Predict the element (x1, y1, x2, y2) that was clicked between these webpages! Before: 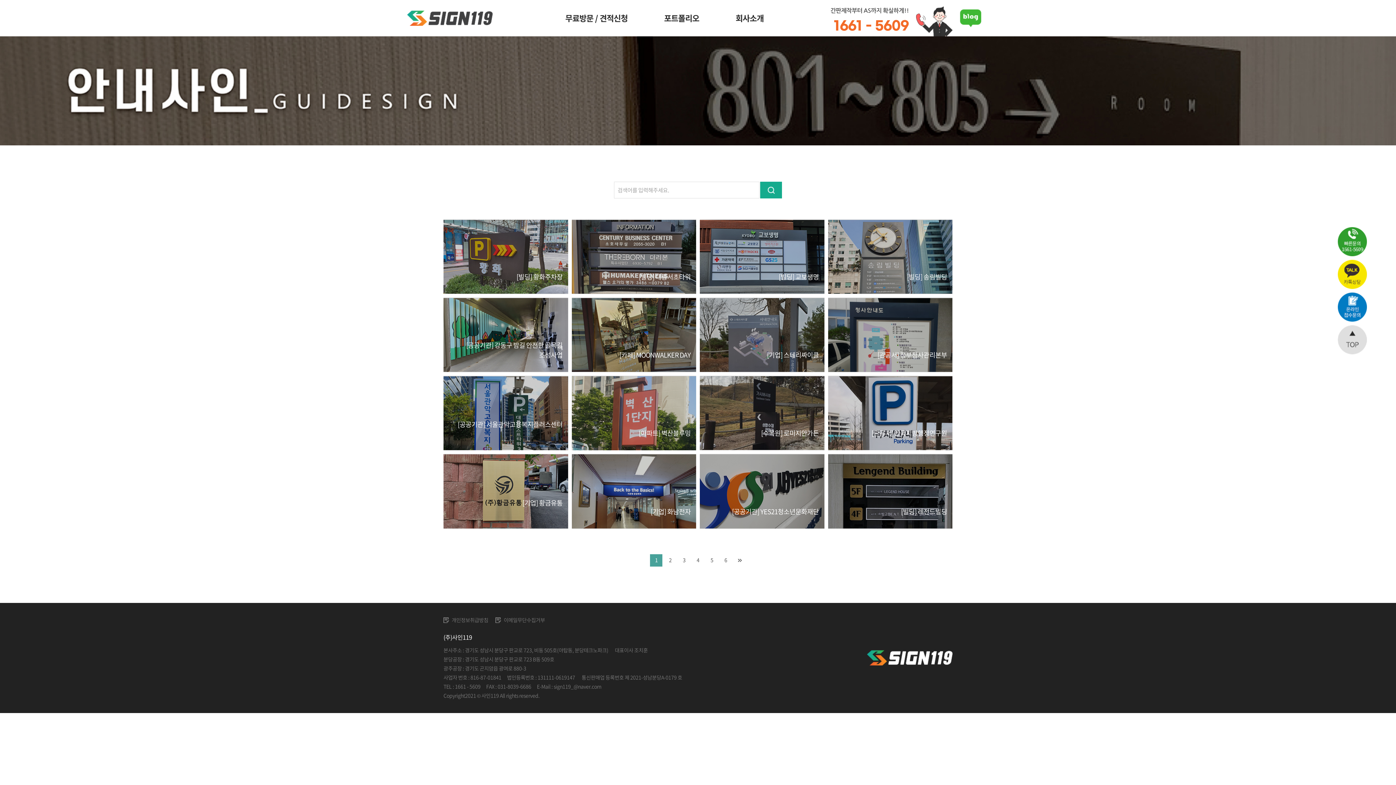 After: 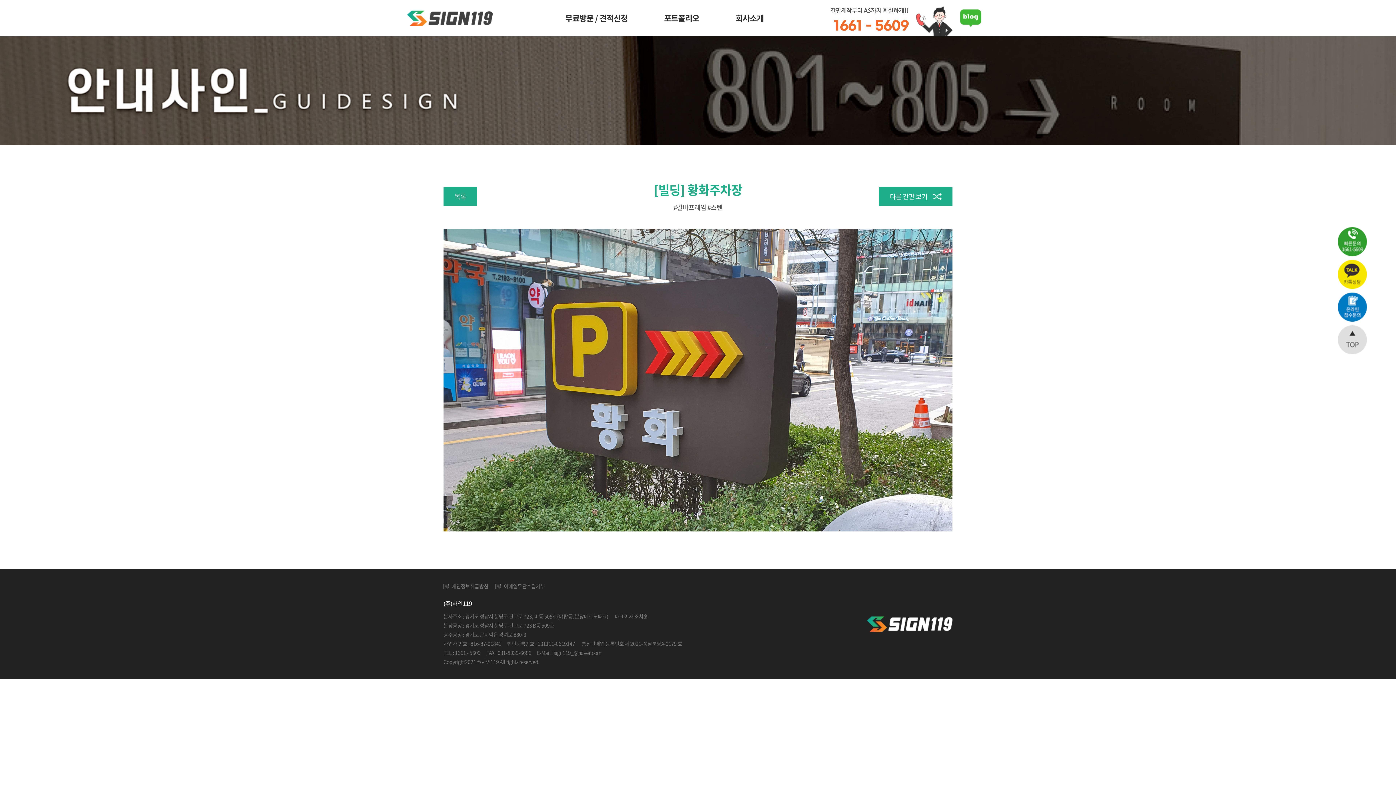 Action: label: [빌딩] 황화주차장

#갈바프레임 #스텐 bbox: (443, 219, 568, 294)